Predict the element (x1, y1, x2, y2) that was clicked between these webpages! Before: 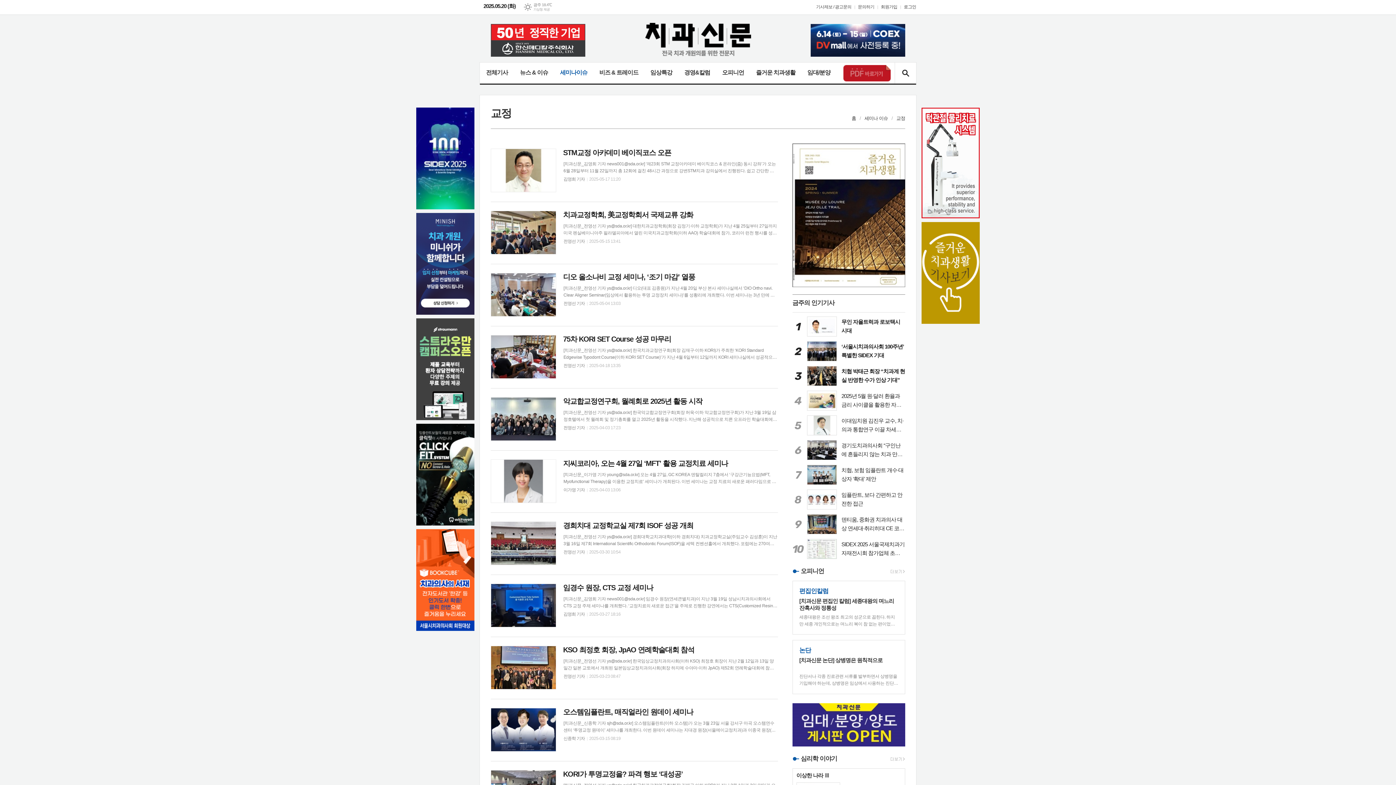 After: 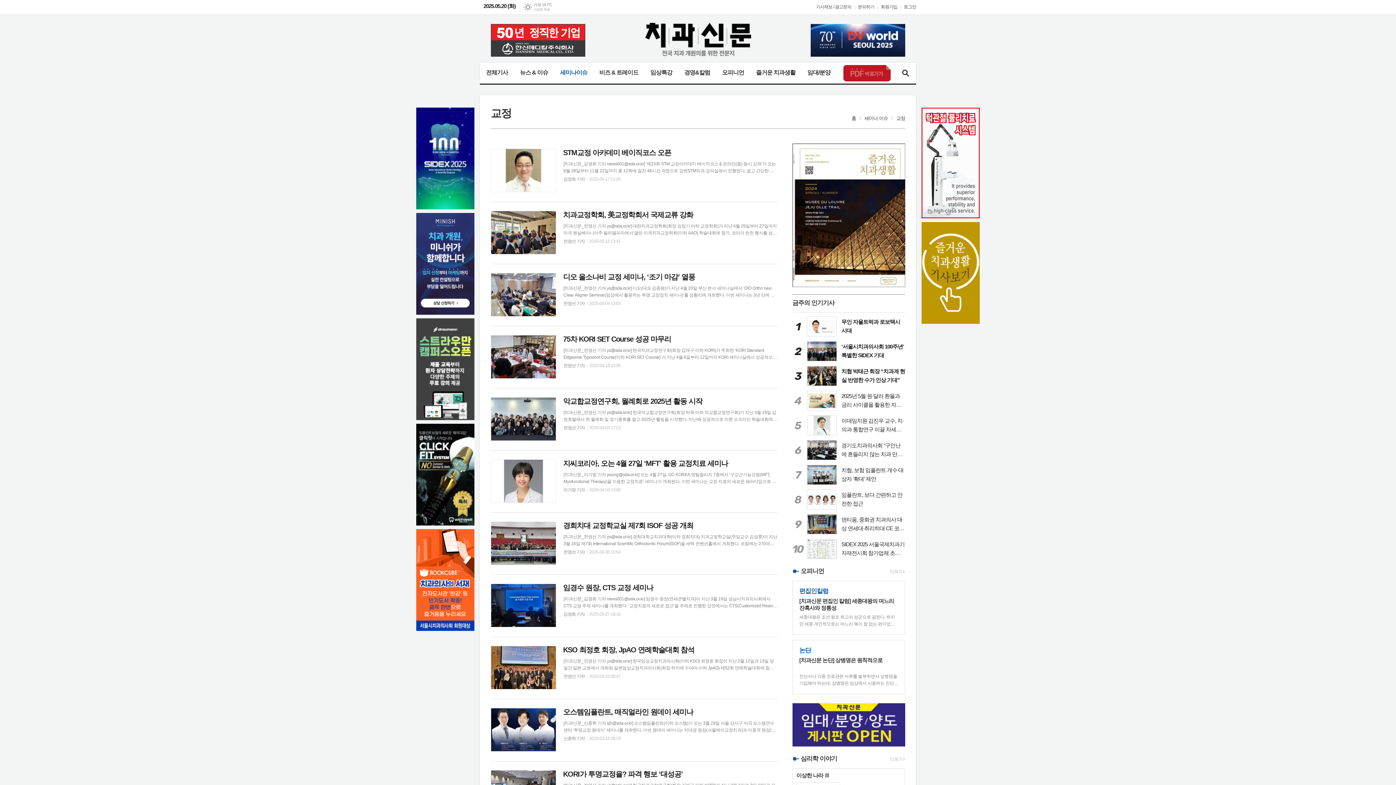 Action: bbox: (416, 577, 474, 582)